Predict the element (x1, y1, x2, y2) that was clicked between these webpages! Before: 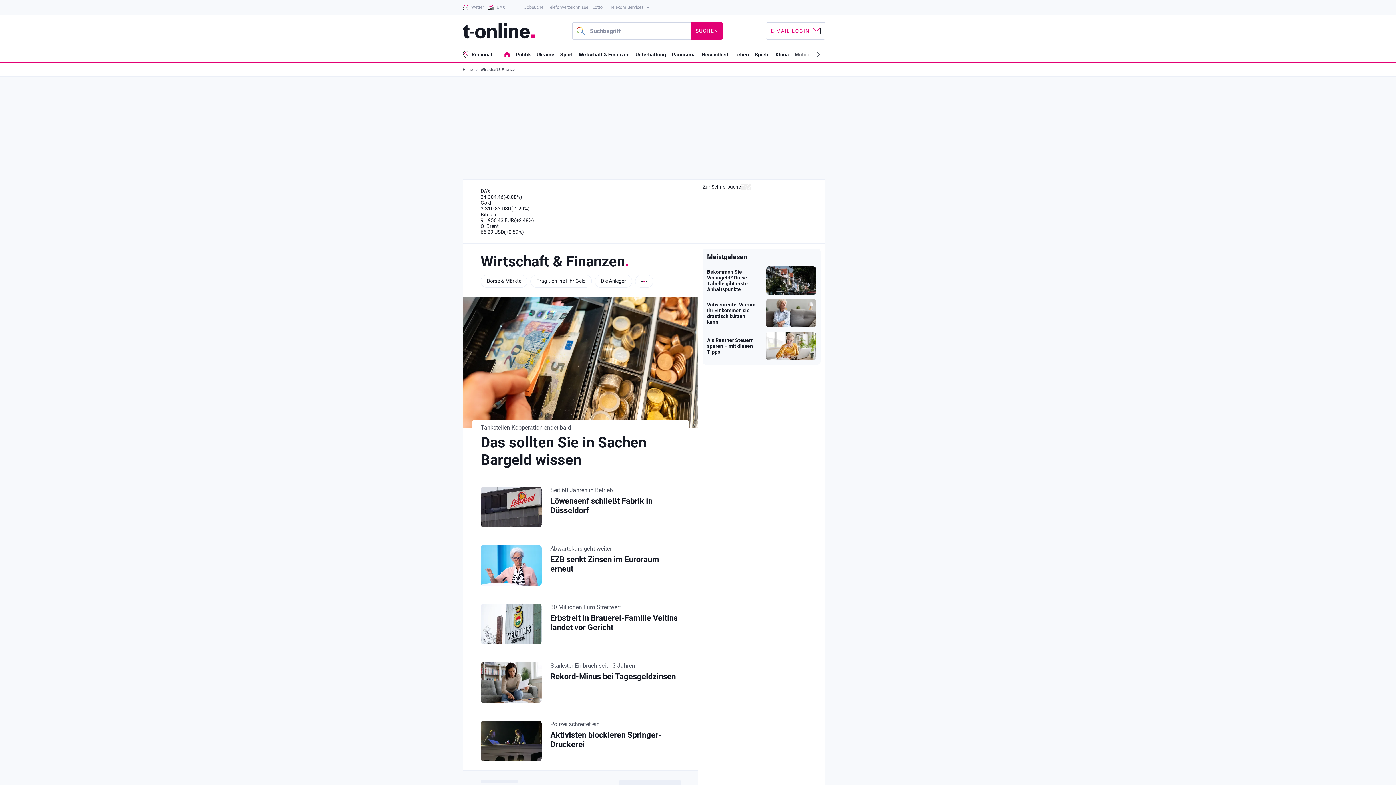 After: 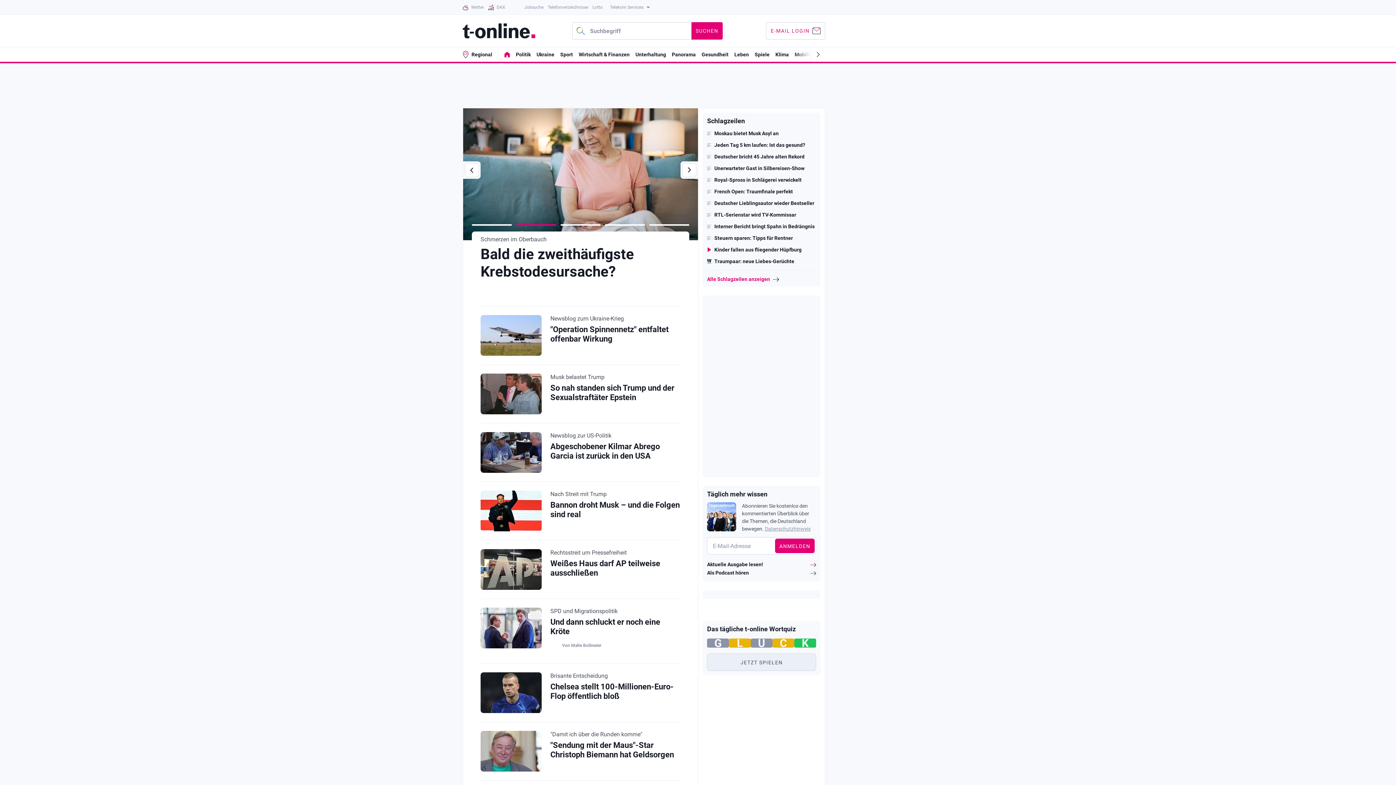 Action: bbox: (498, 47, 510, 61)